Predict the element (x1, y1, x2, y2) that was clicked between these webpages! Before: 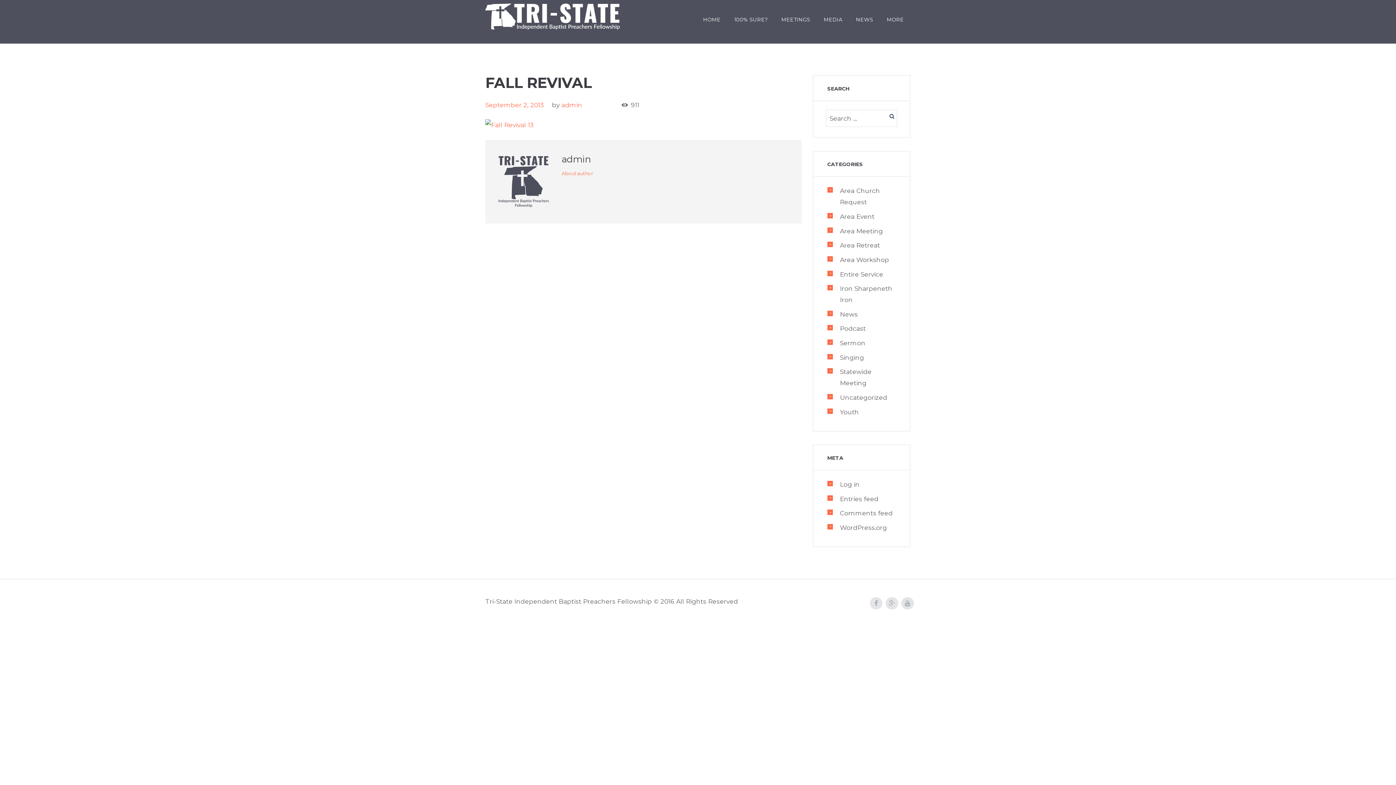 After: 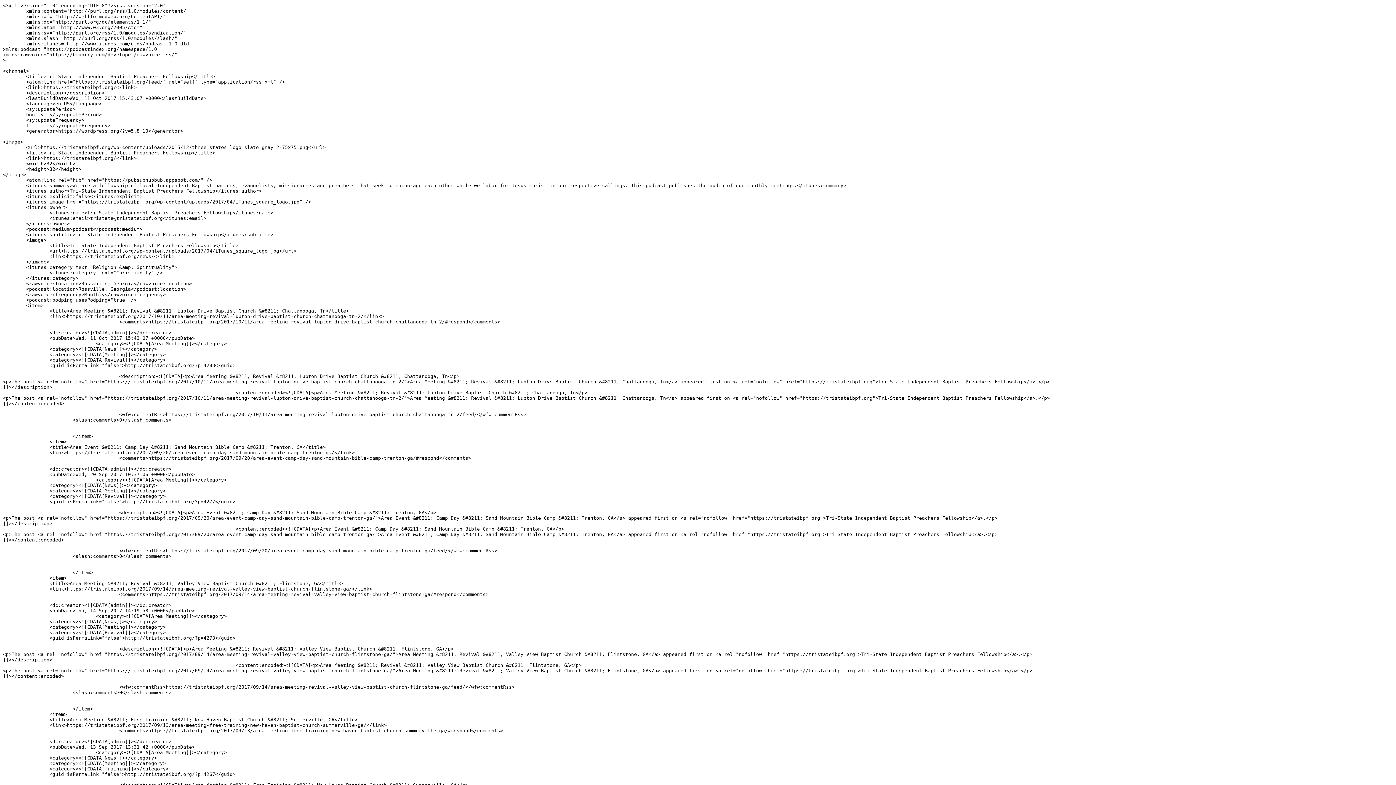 Action: label: Entries feed bbox: (840, 495, 878, 502)